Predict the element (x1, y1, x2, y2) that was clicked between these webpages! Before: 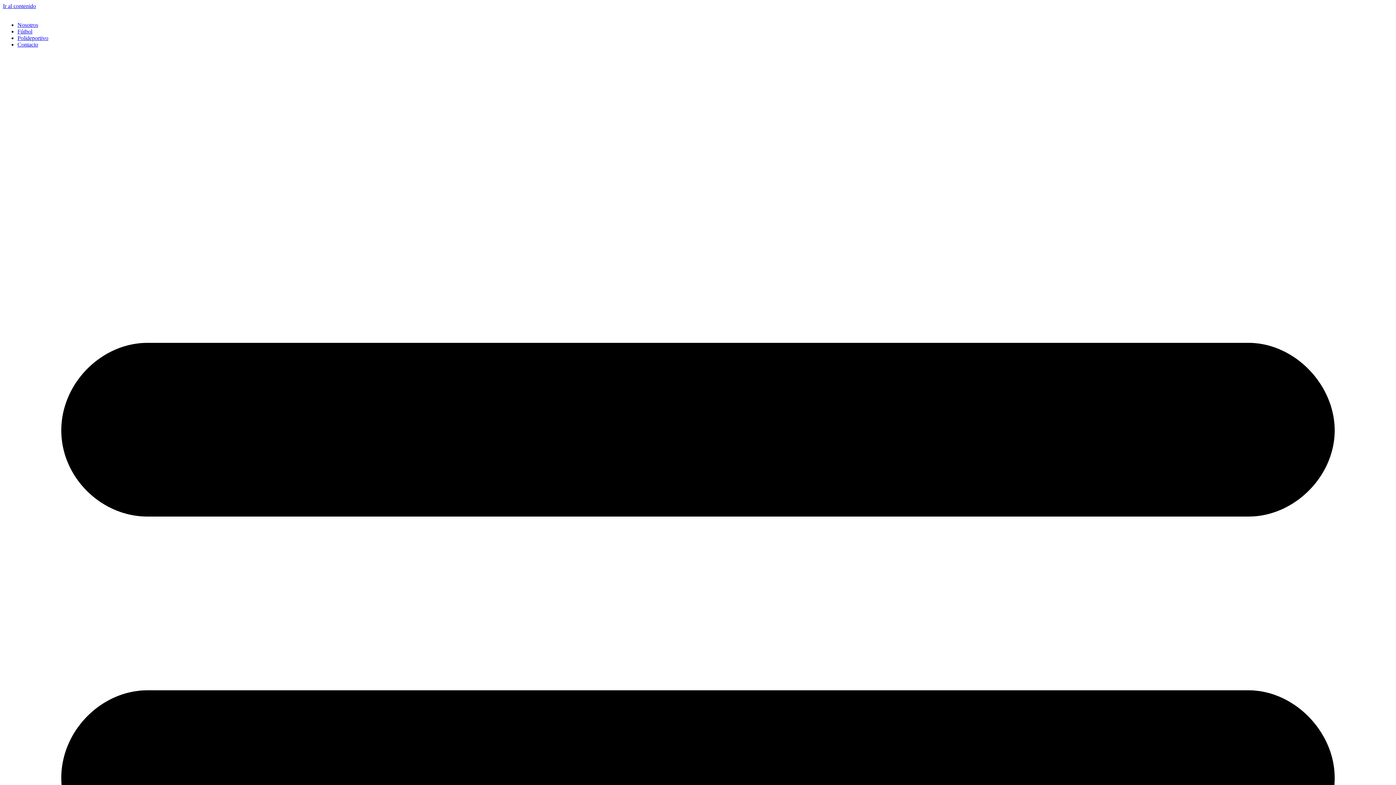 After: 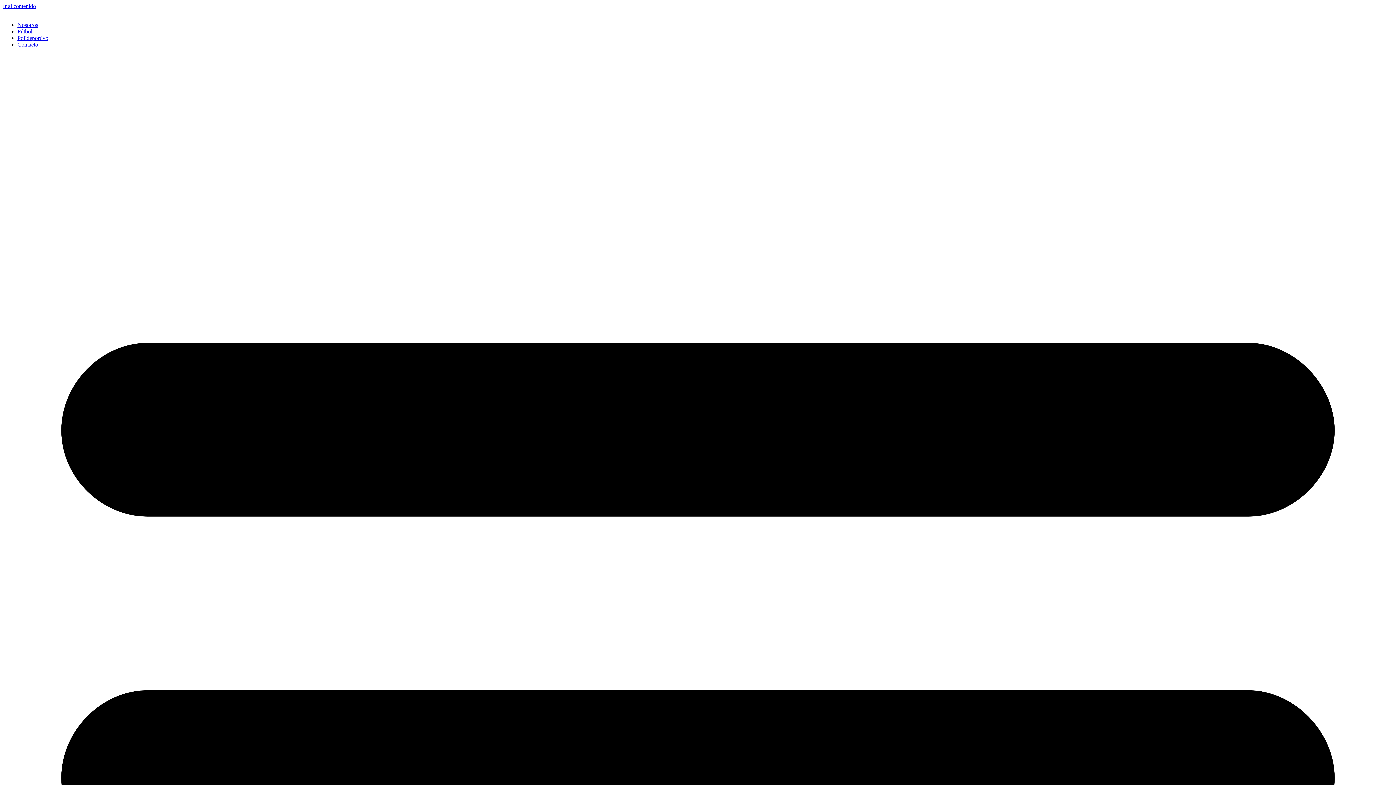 Action: bbox: (17, 41, 38, 47) label: Contacto